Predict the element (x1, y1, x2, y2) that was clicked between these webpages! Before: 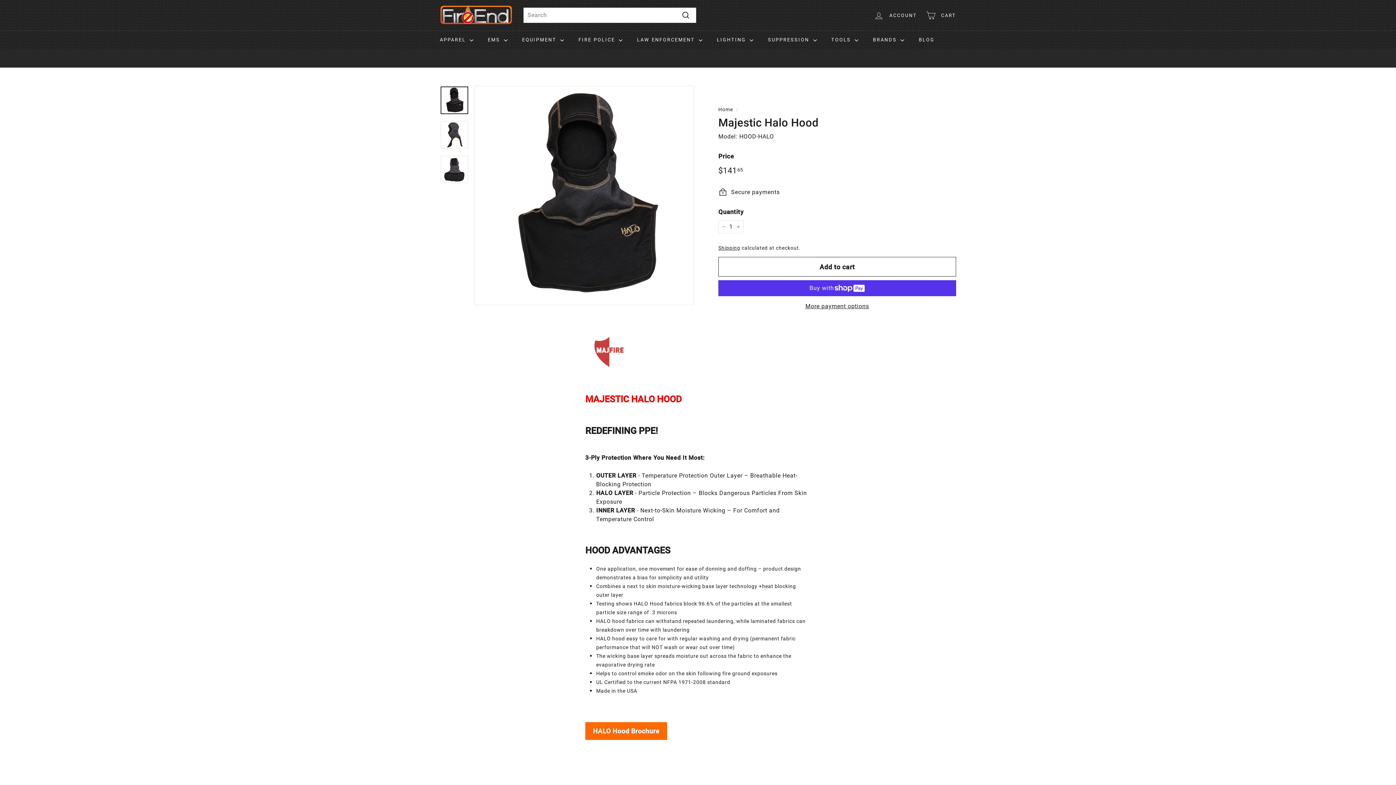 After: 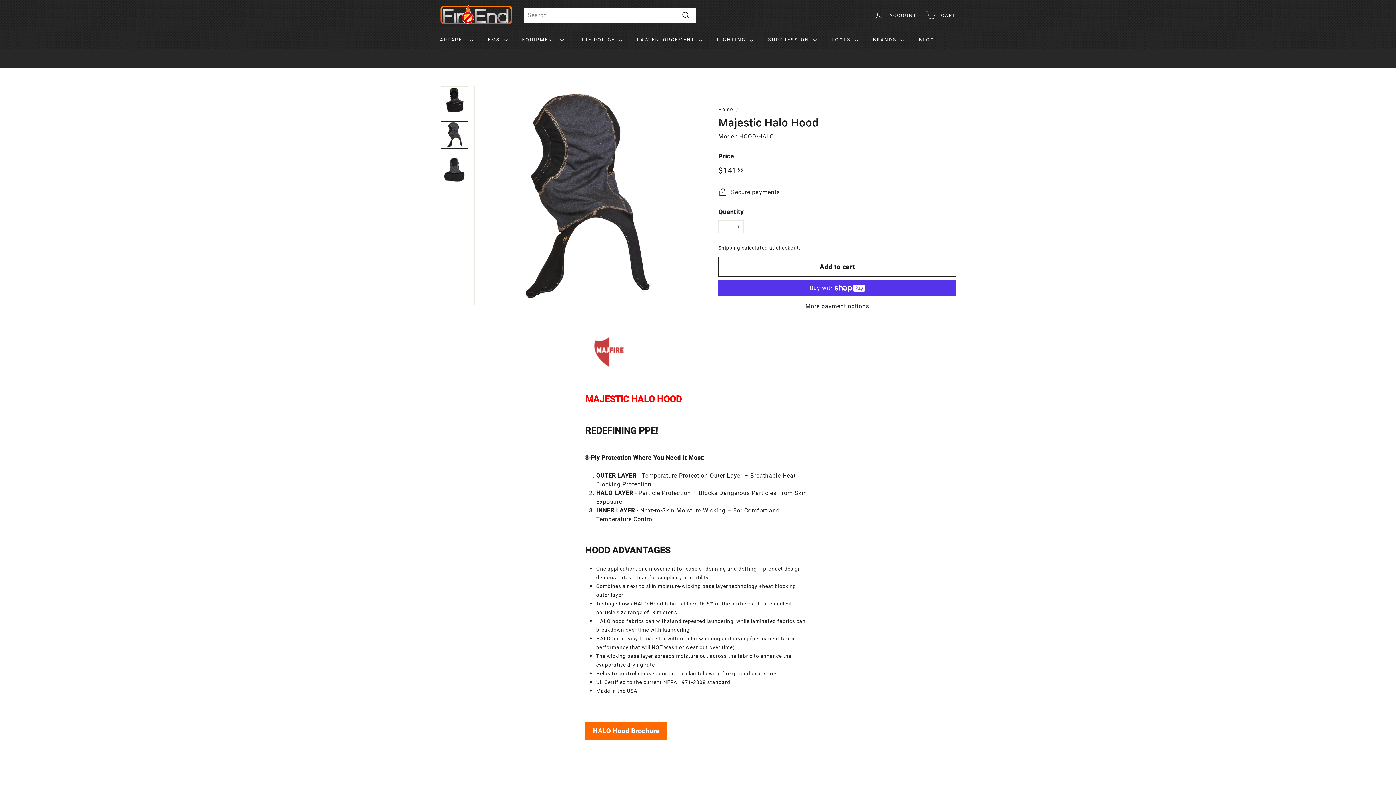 Action: bbox: (440, 121, 468, 148)